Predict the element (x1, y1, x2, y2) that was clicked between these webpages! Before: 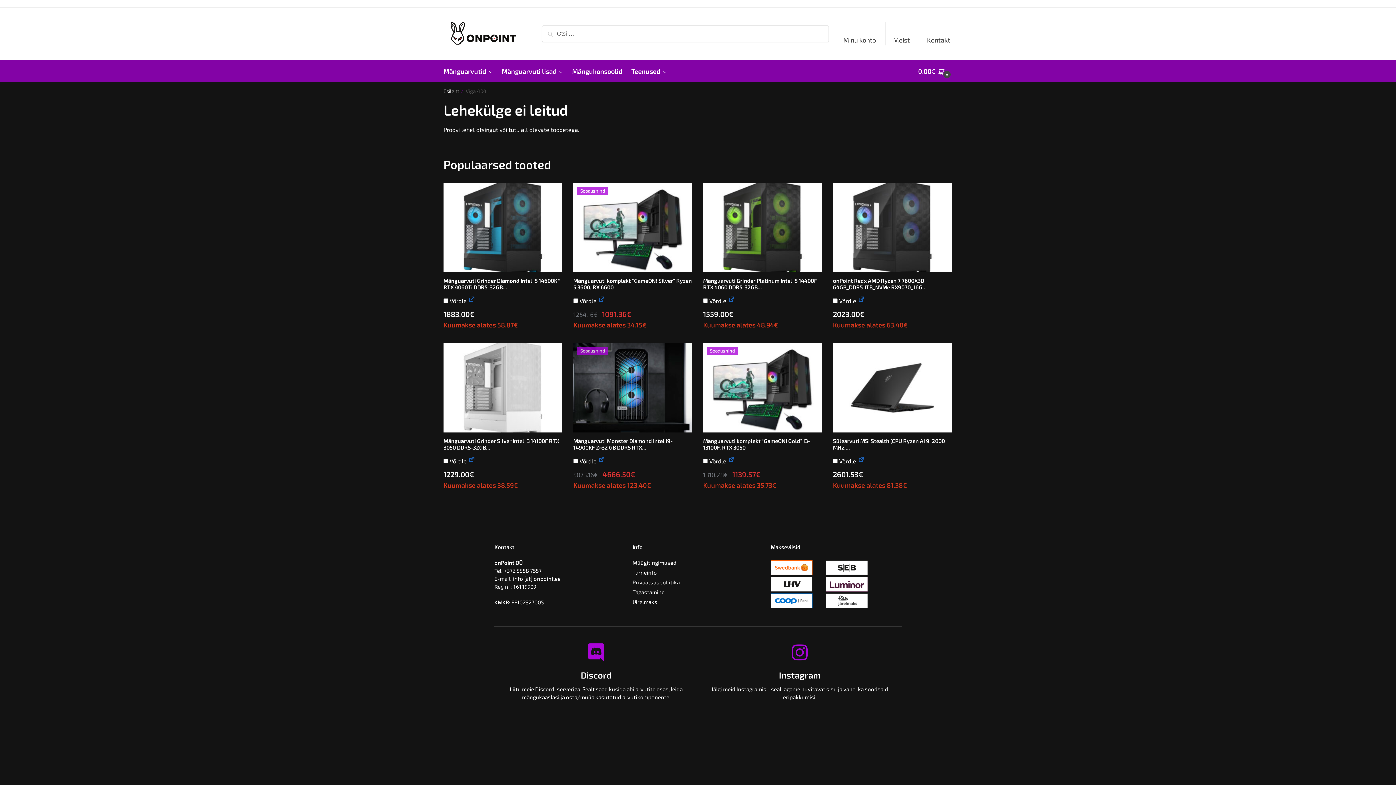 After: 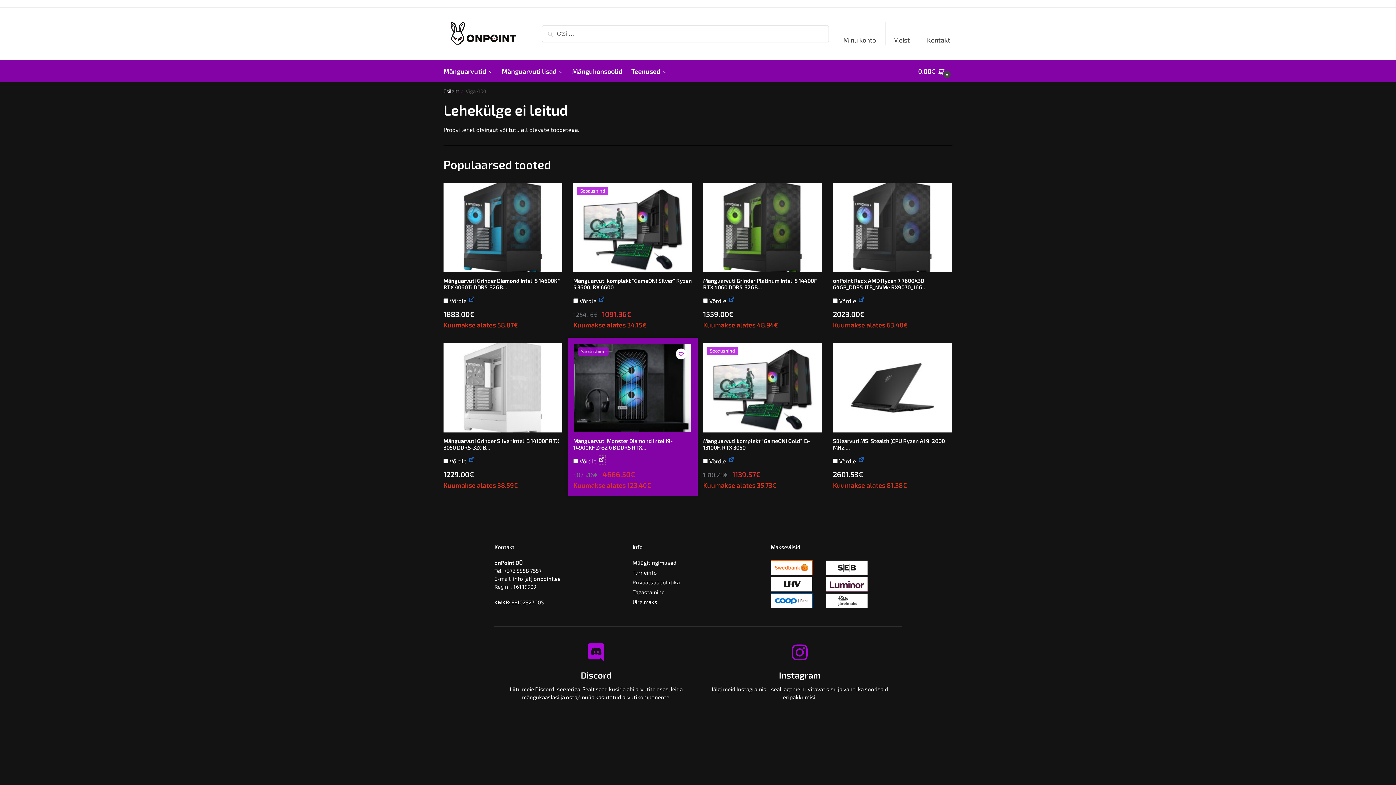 Action: bbox: (598, 457, 605, 464)